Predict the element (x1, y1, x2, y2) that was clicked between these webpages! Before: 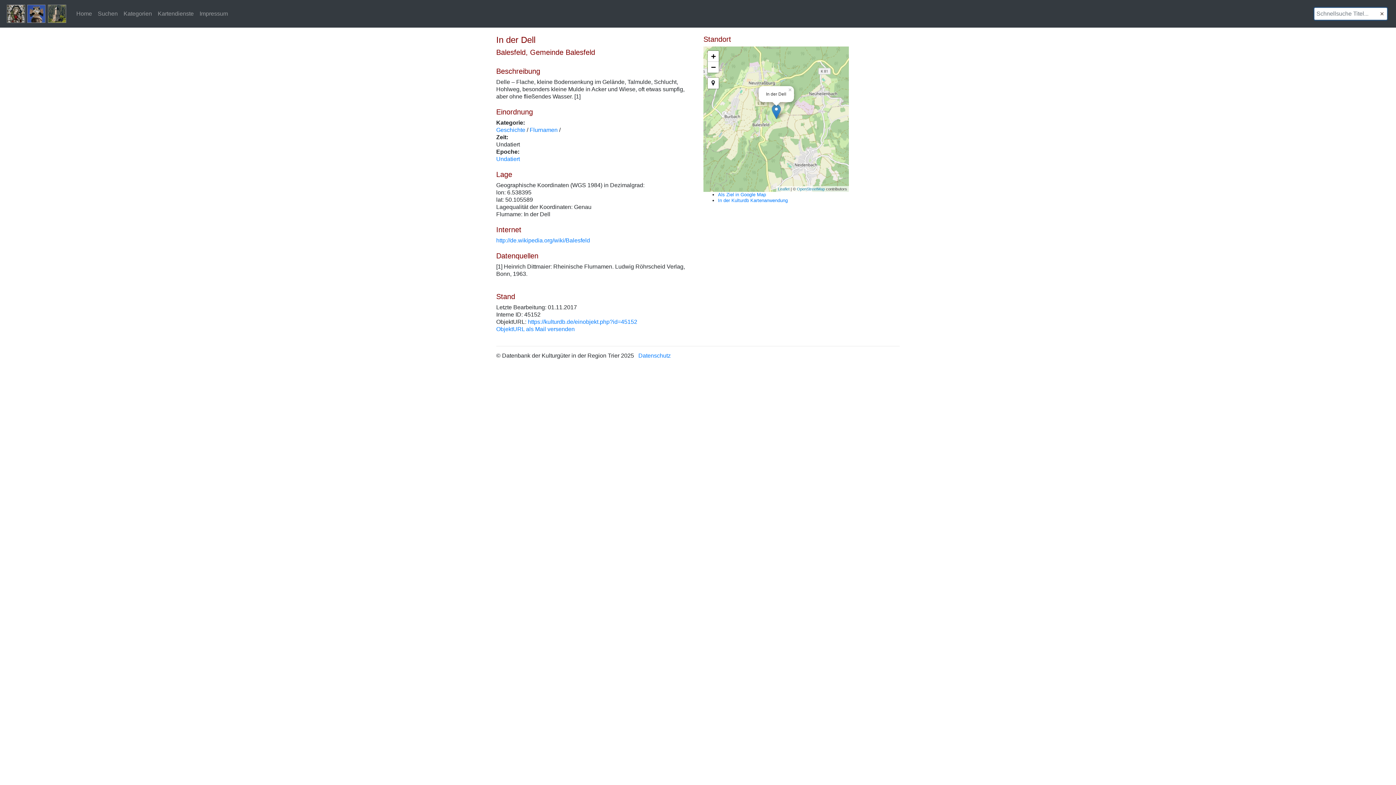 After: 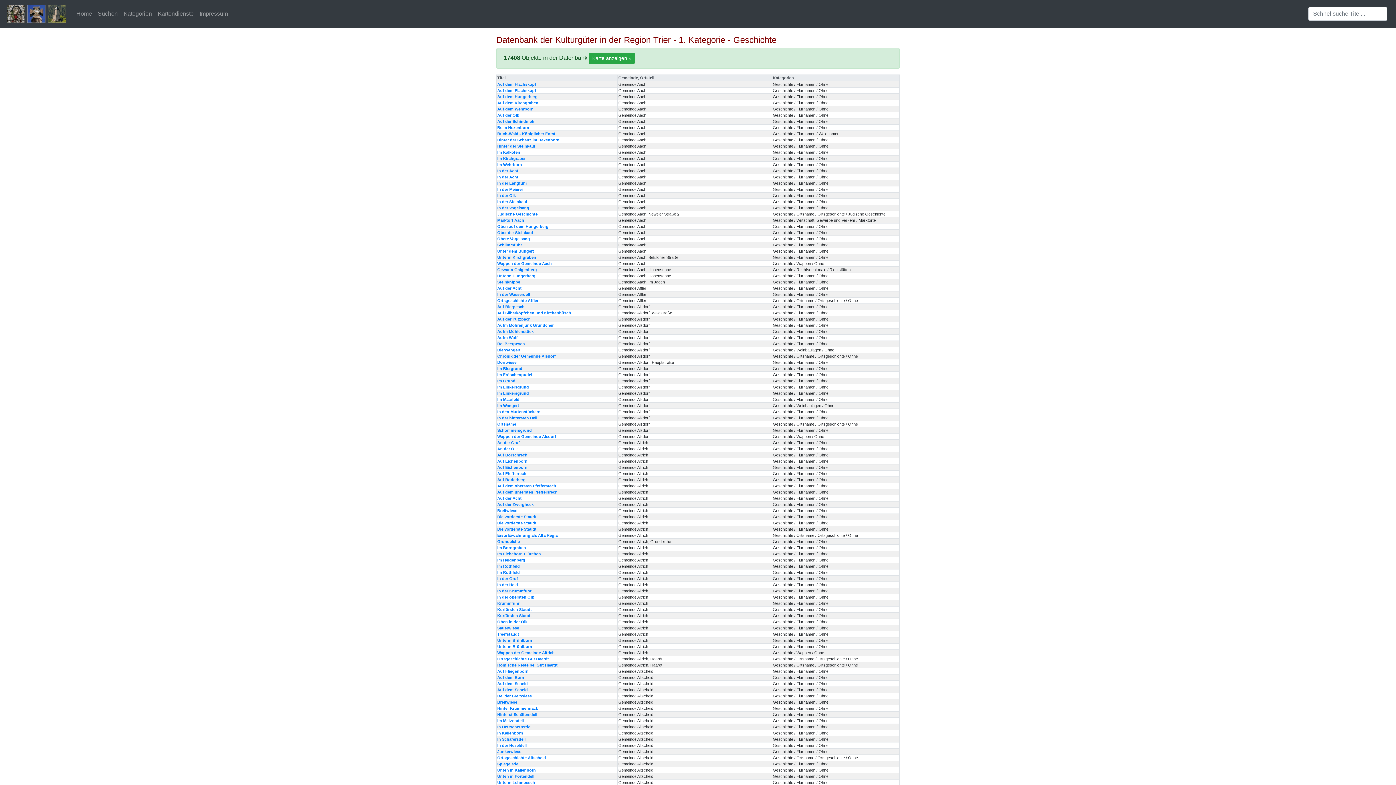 Action: bbox: (496, 126, 525, 133) label: Geschichte